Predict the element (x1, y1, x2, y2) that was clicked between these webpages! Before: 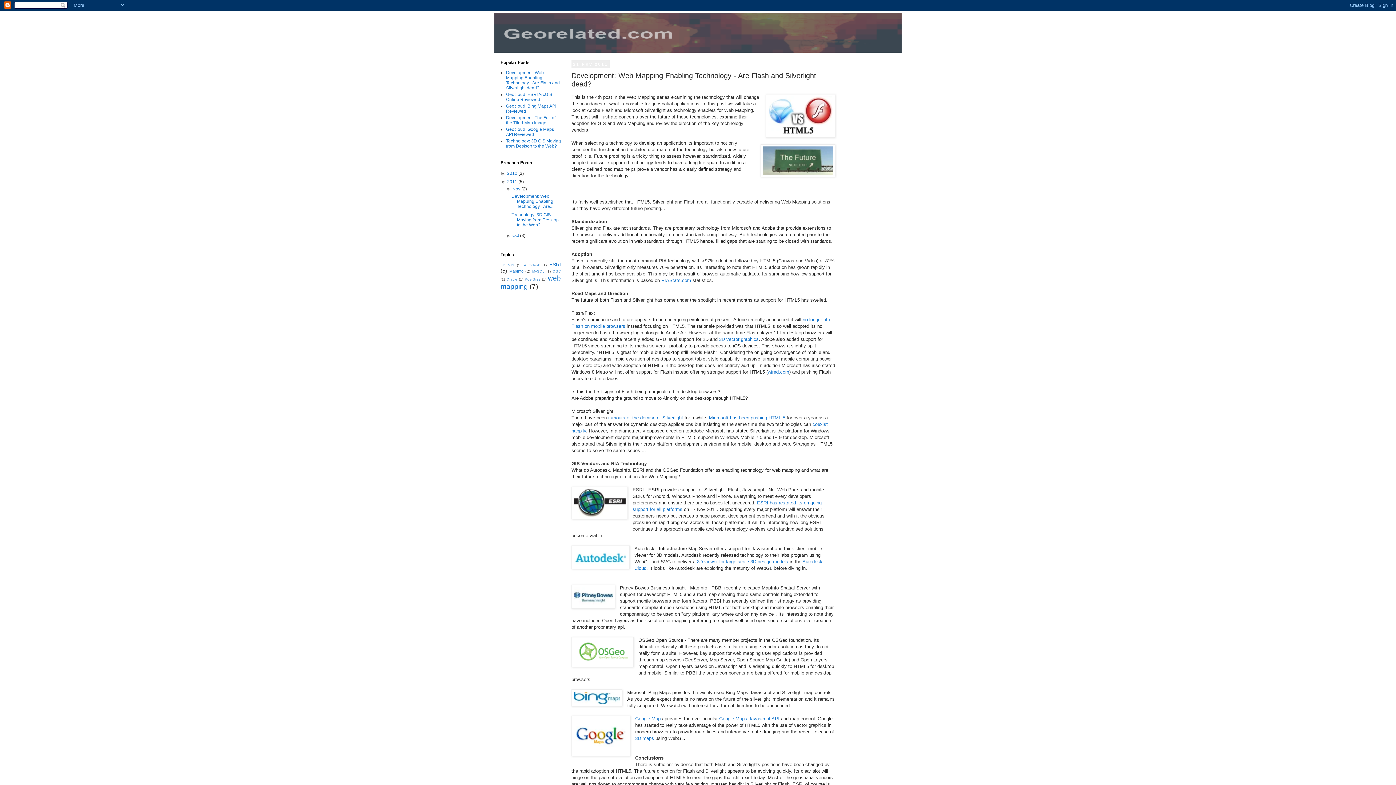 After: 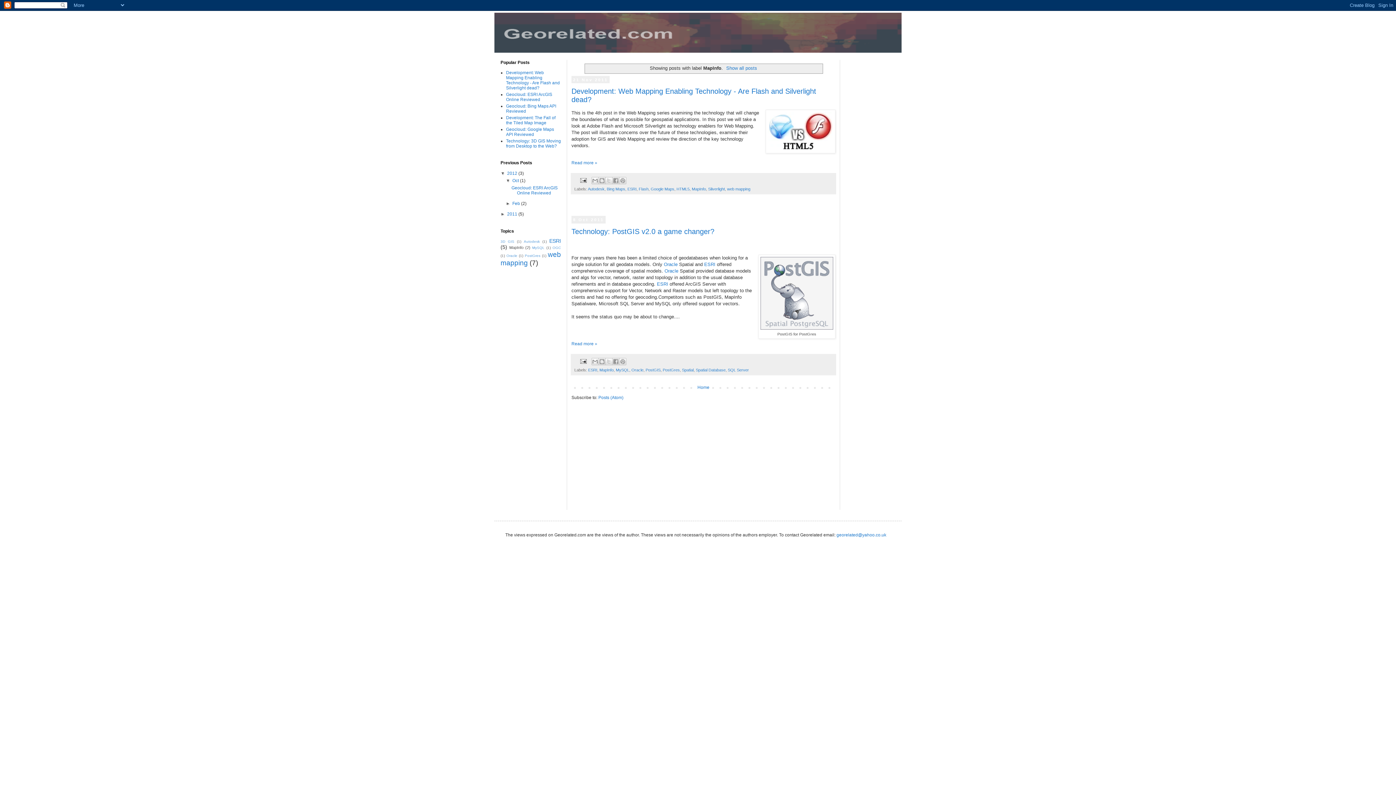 Action: label: MapInfo bbox: (509, 269, 523, 273)